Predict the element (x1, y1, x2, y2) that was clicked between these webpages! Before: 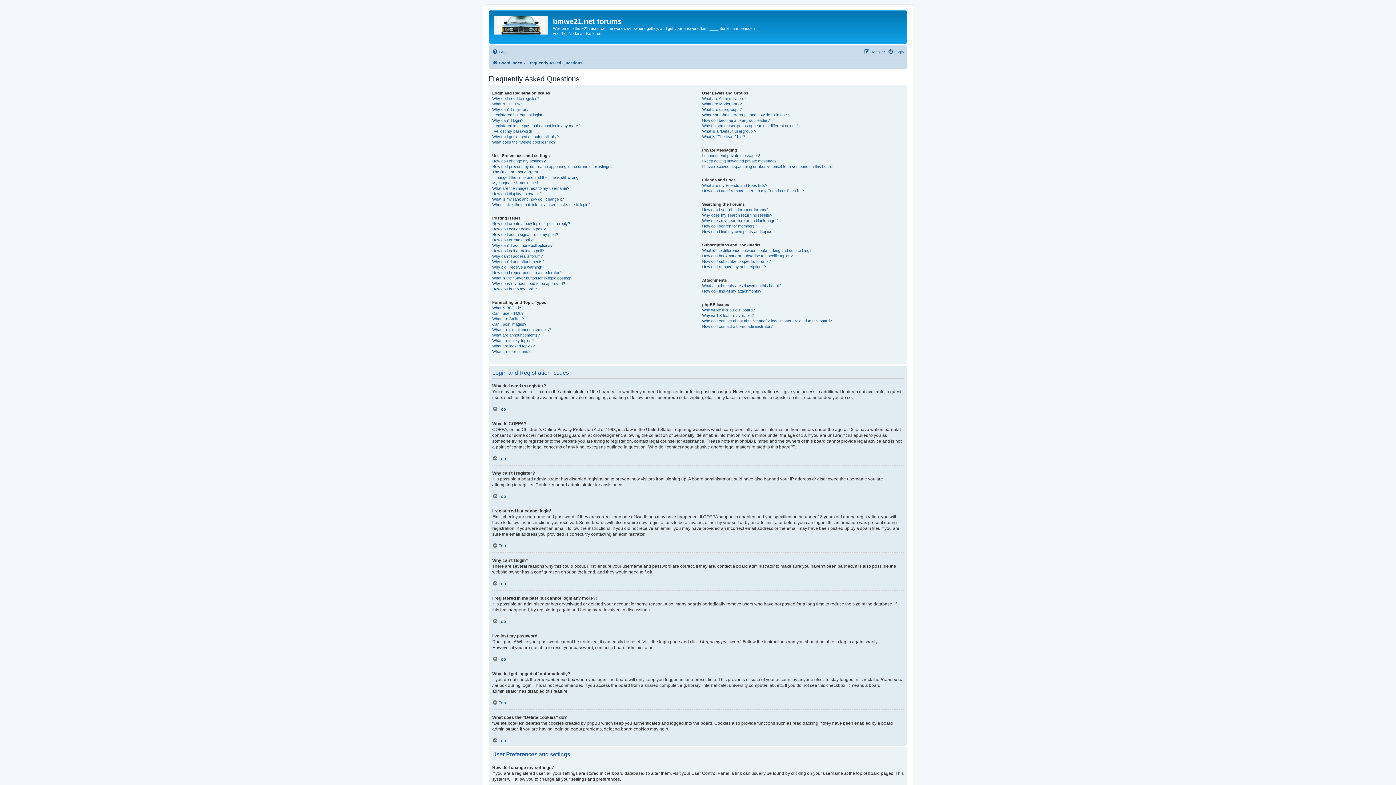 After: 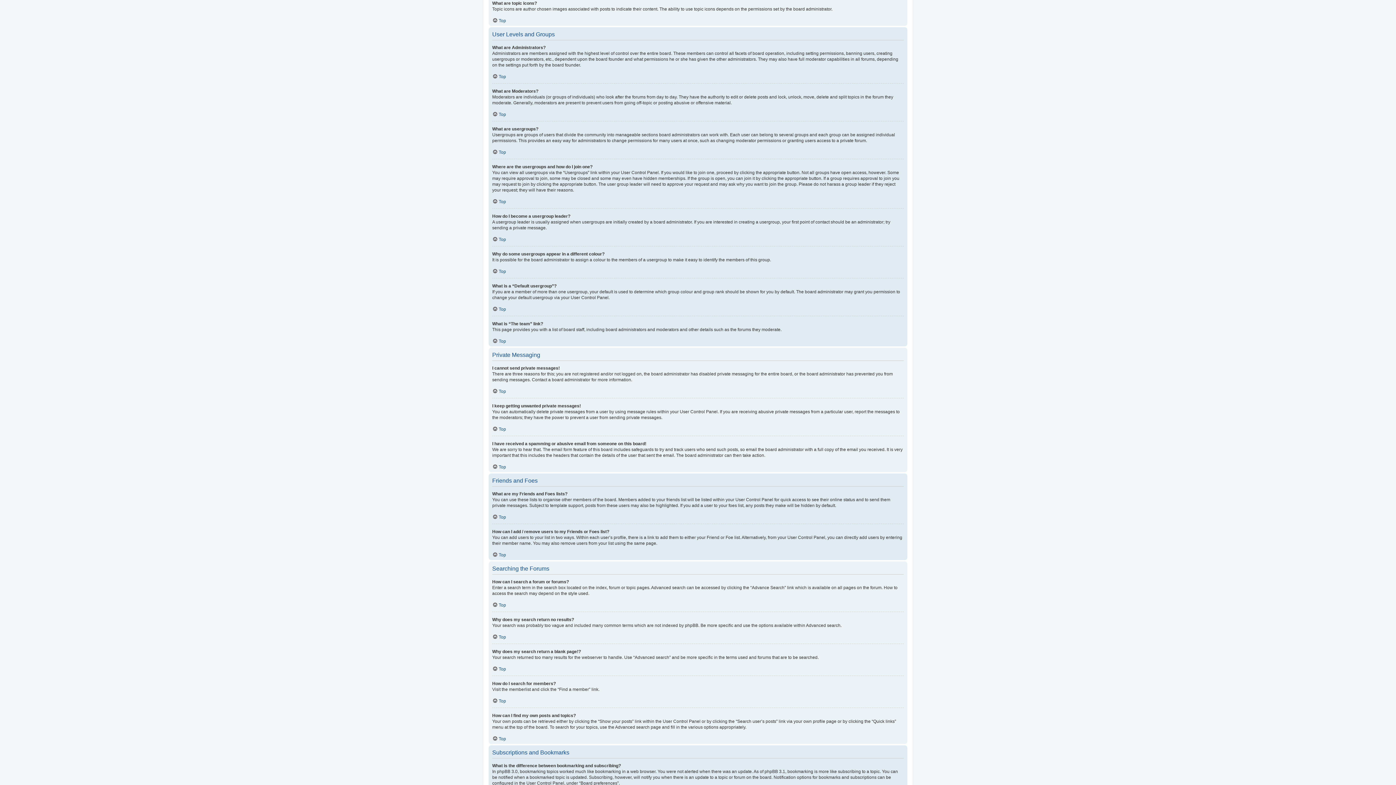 Action: label: What are topic icons? bbox: (492, 348, 530, 354)